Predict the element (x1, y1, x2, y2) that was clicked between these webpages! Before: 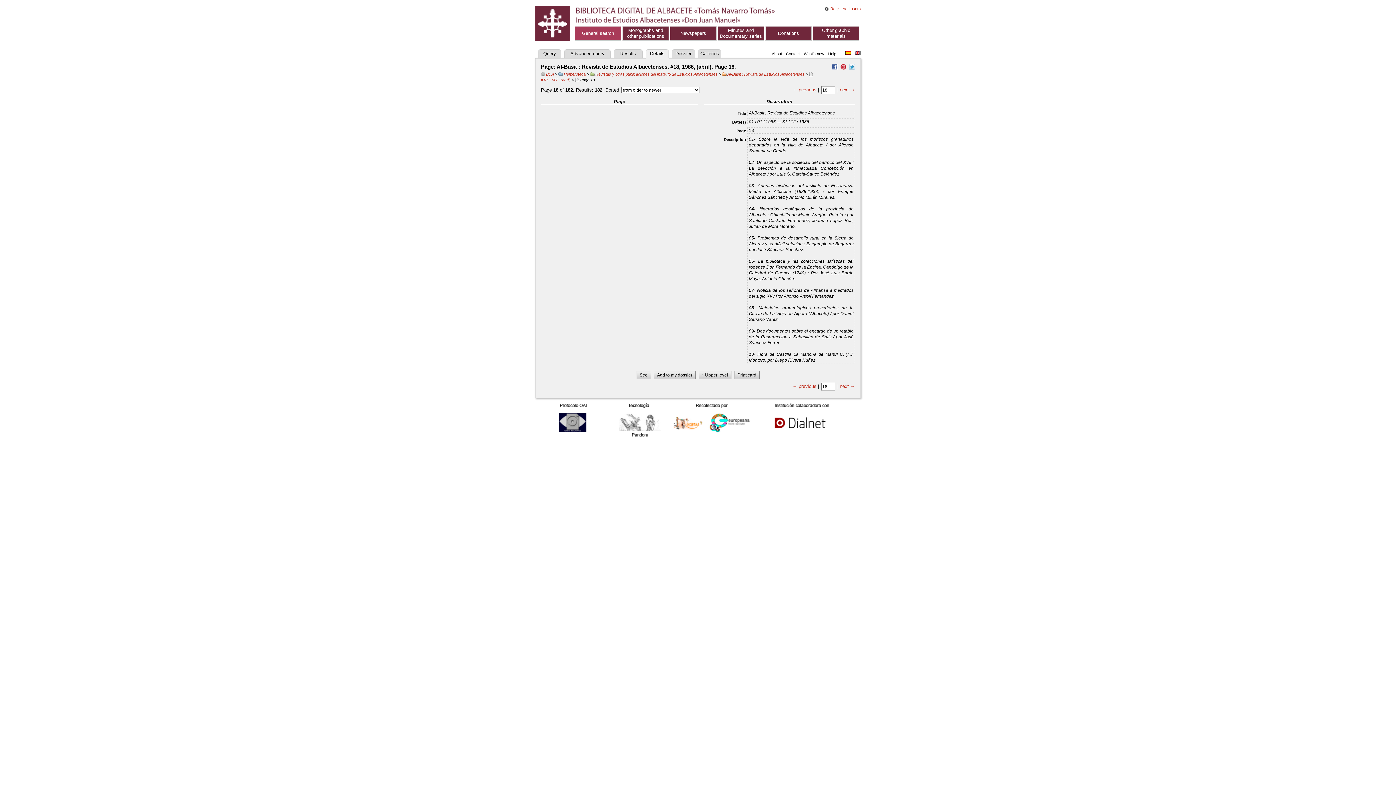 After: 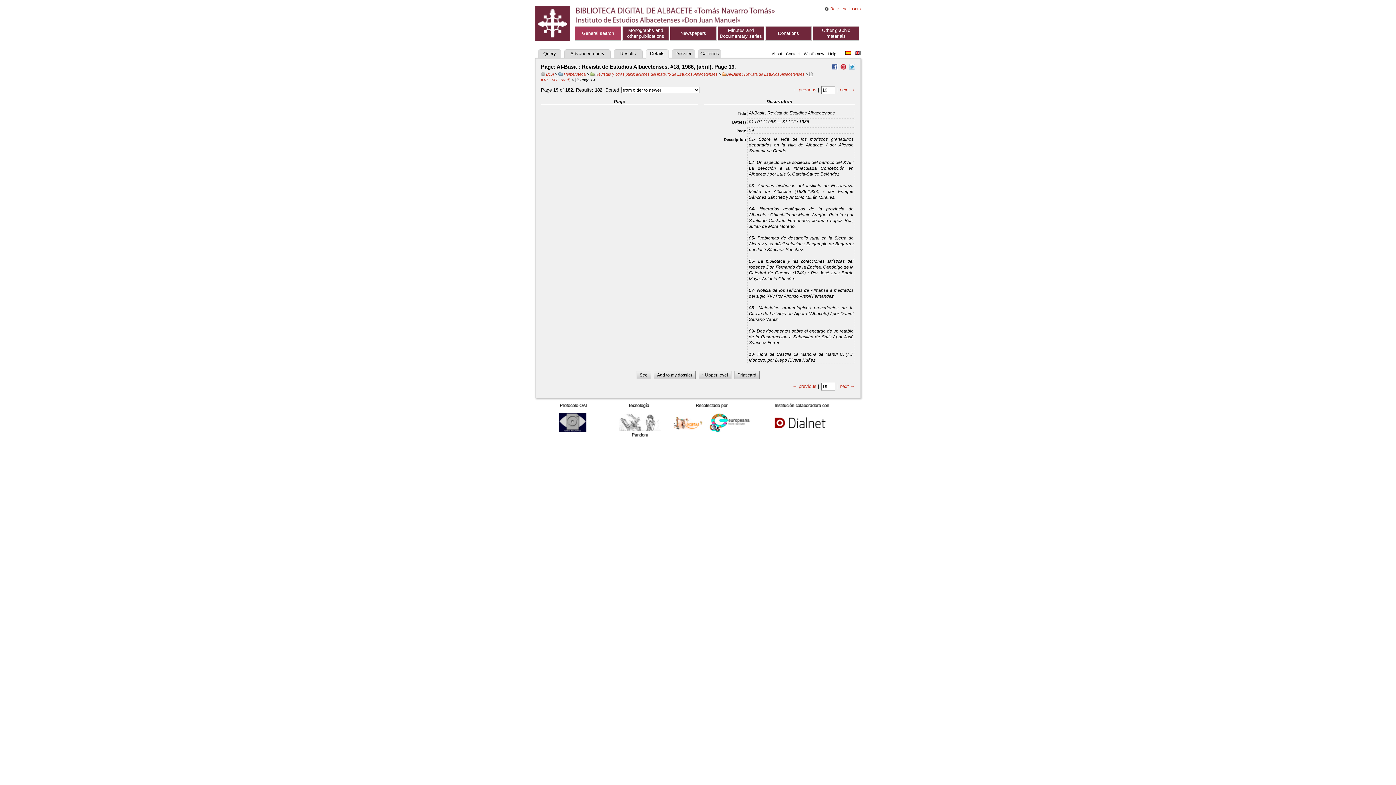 Action: label: next → bbox: (840, 383, 855, 389)